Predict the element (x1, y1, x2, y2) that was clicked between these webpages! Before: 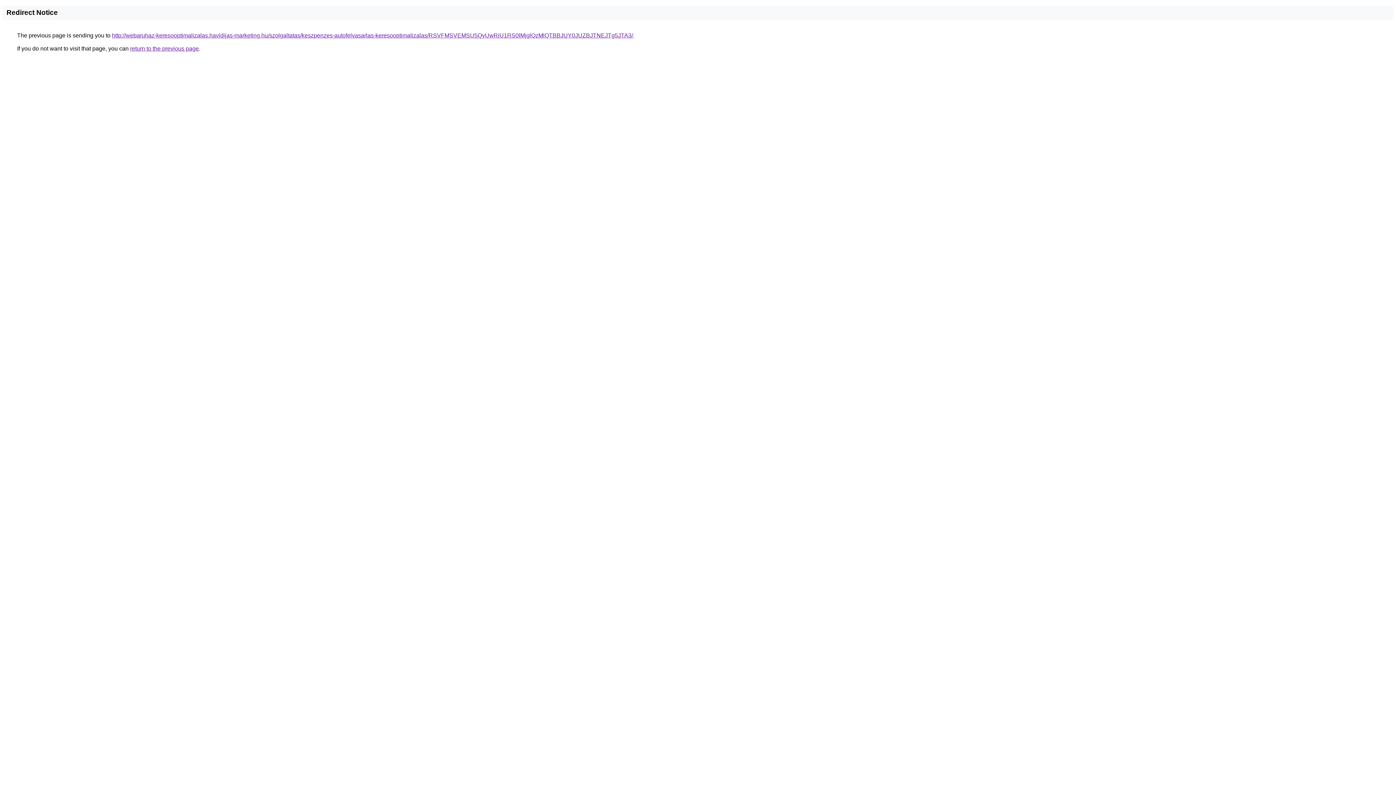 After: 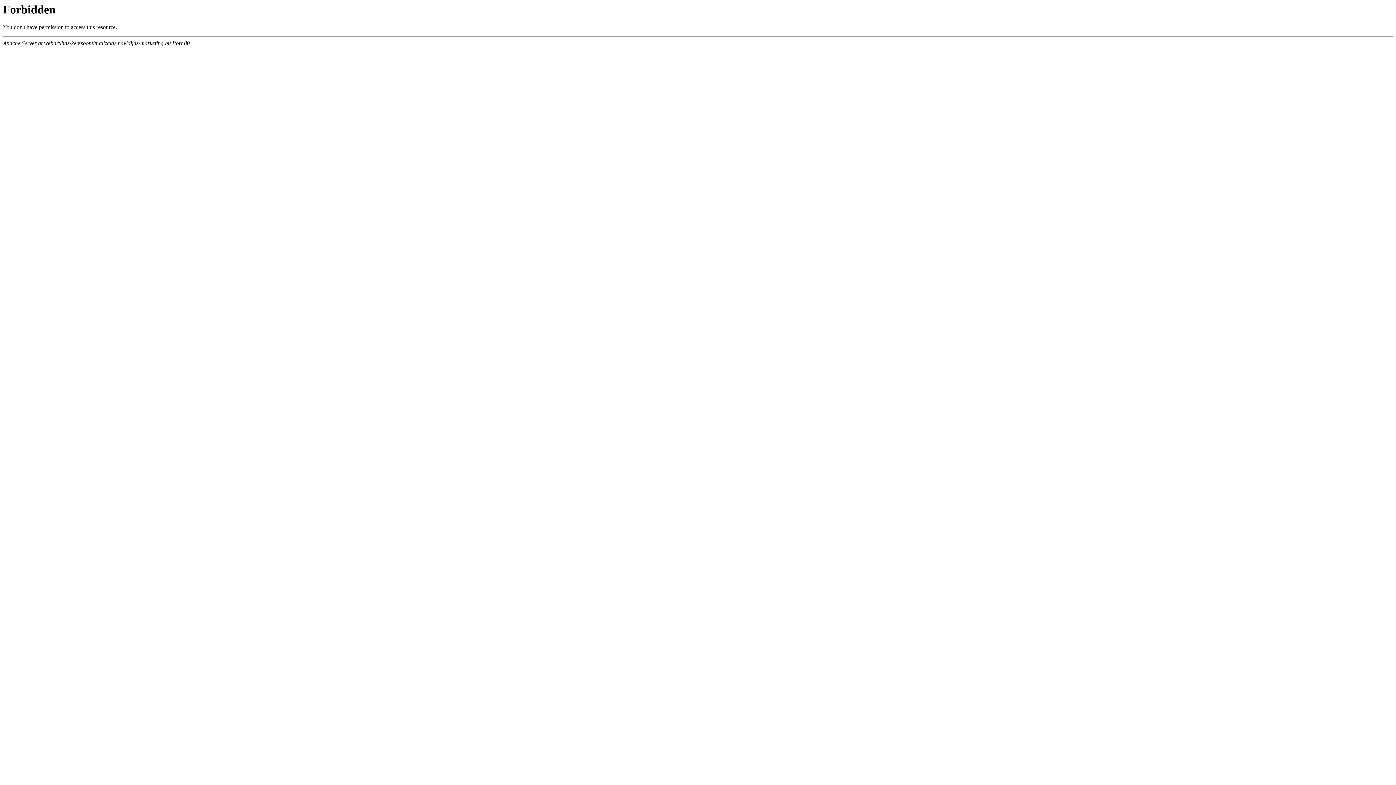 Action: label: http://webaruhaz-keresooptimalizalas.havidijas-marketing.hu/szolgaltatas/keszpenzes-autofelvasarlas-keresooptimalizalas/RSVFMSVEMSU5QyUwRiU1RS0lMjglQzMlQTBBJUY0JUZBJTNEJTg5JTA3/ bbox: (112, 32, 633, 38)